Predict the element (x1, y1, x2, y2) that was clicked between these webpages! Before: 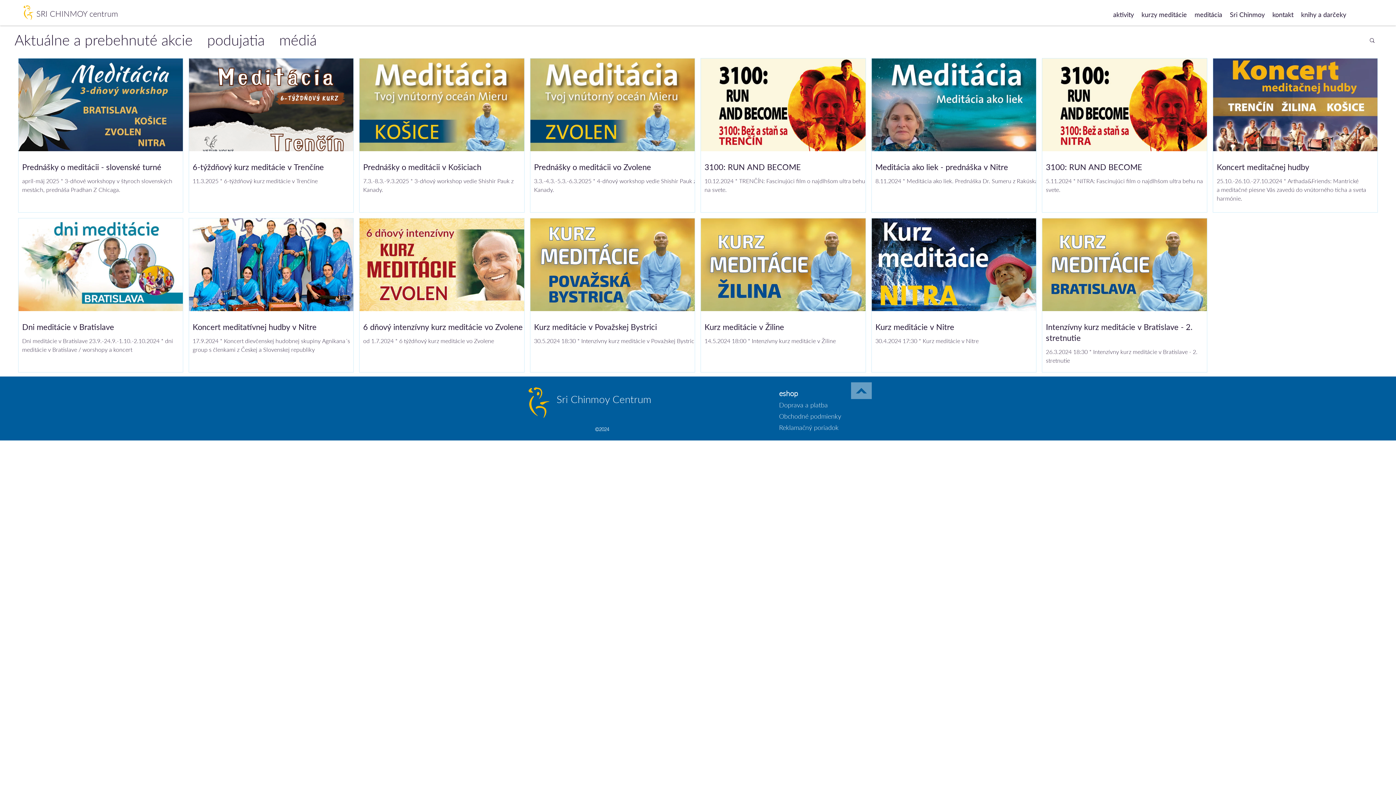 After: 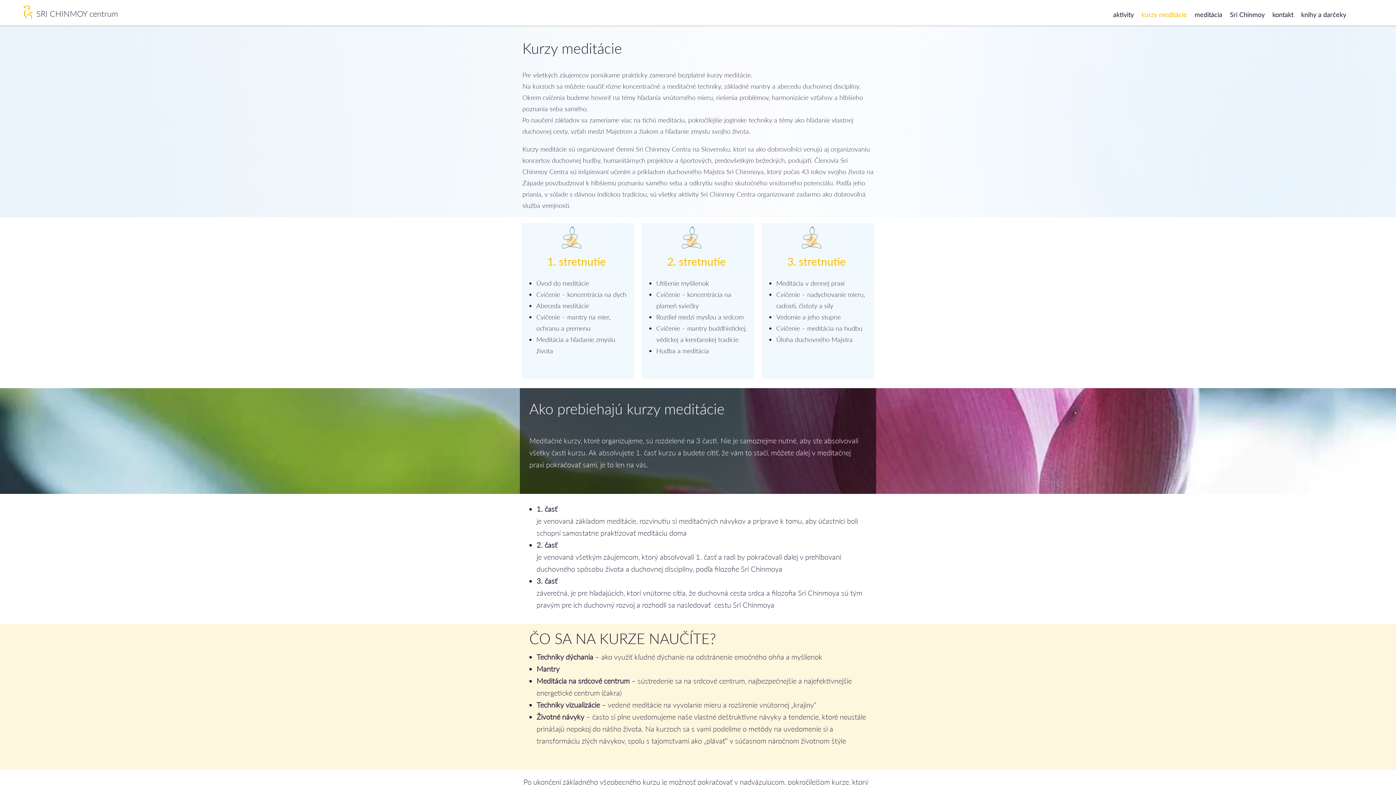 Action: bbox: (1137, 9, 1190, 20) label: kurzy meditácie